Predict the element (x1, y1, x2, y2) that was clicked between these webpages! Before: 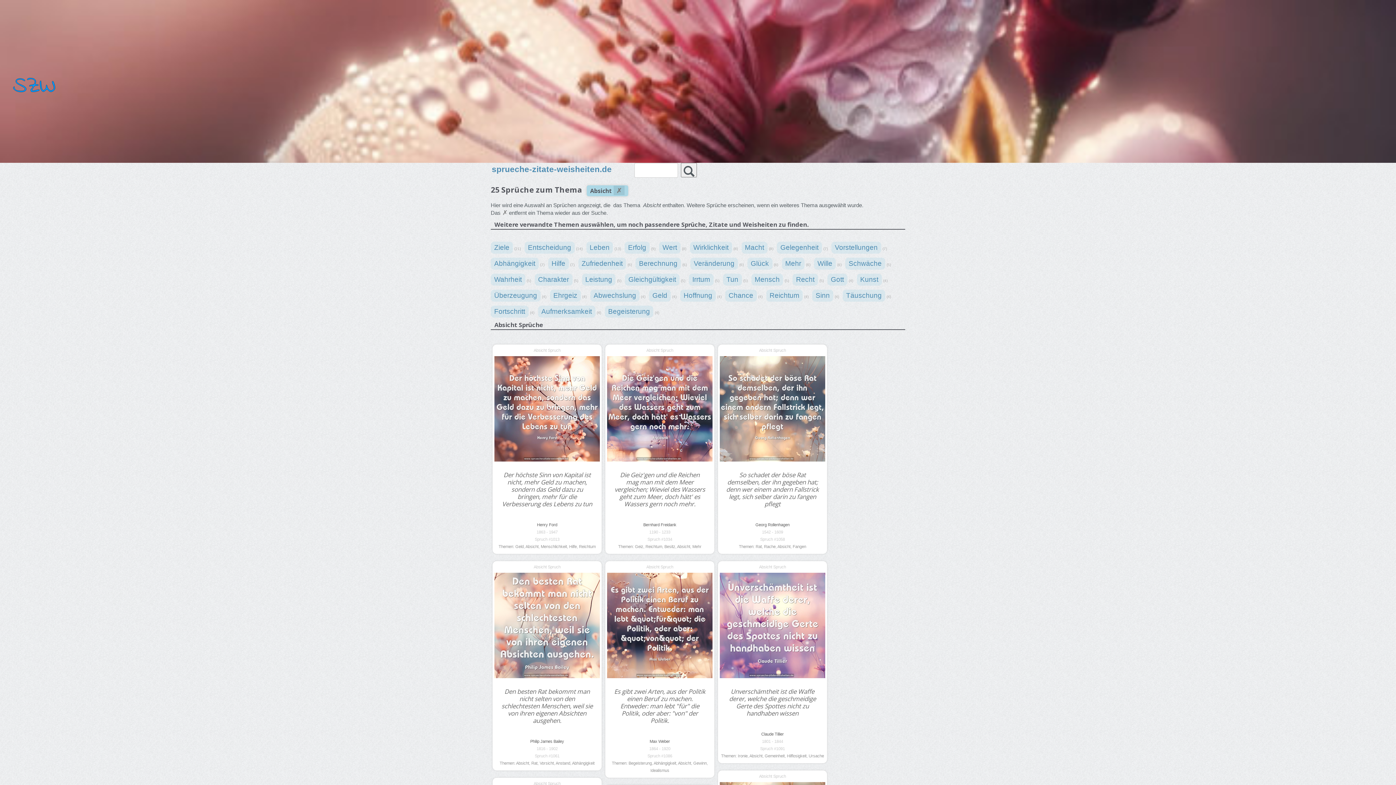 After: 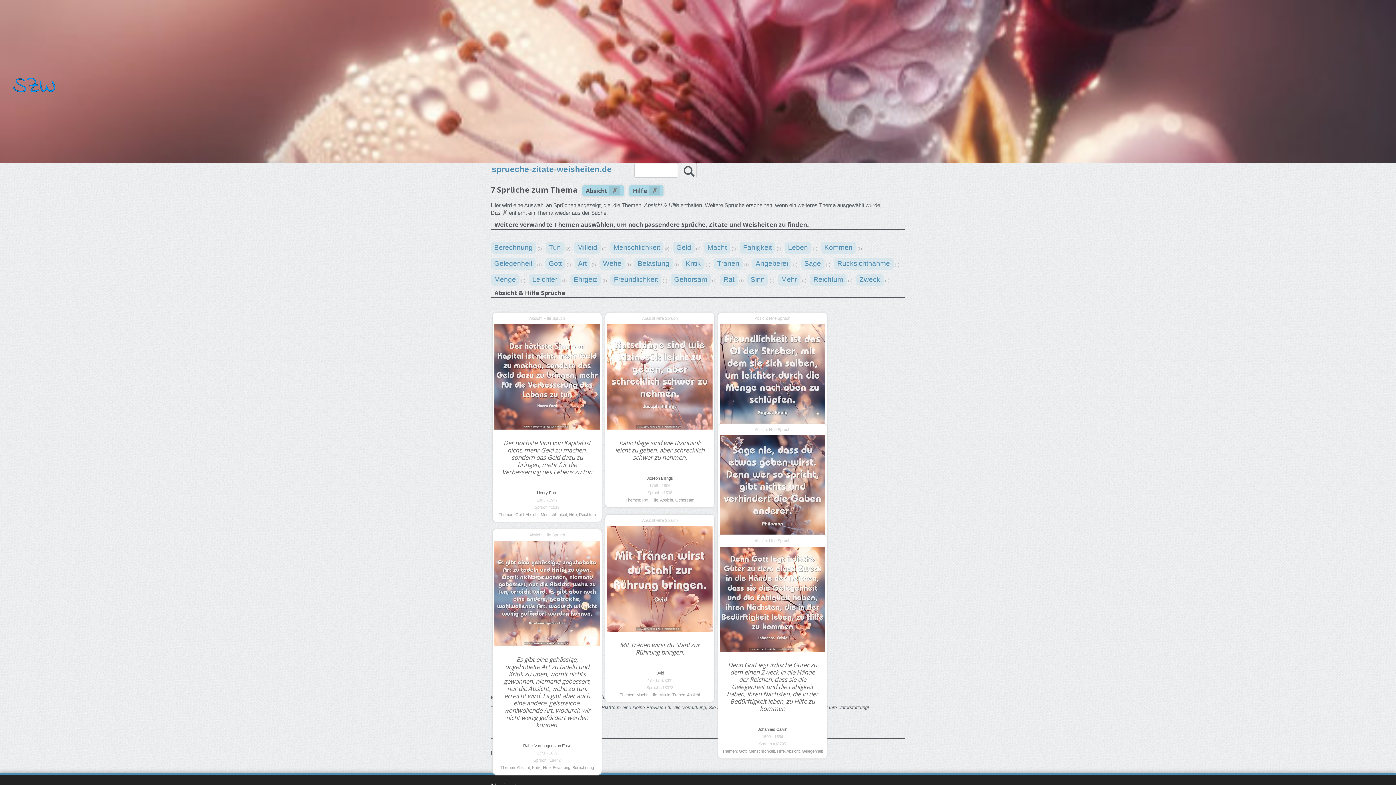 Action: bbox: (548, 257, 568, 269) label: Hilfe